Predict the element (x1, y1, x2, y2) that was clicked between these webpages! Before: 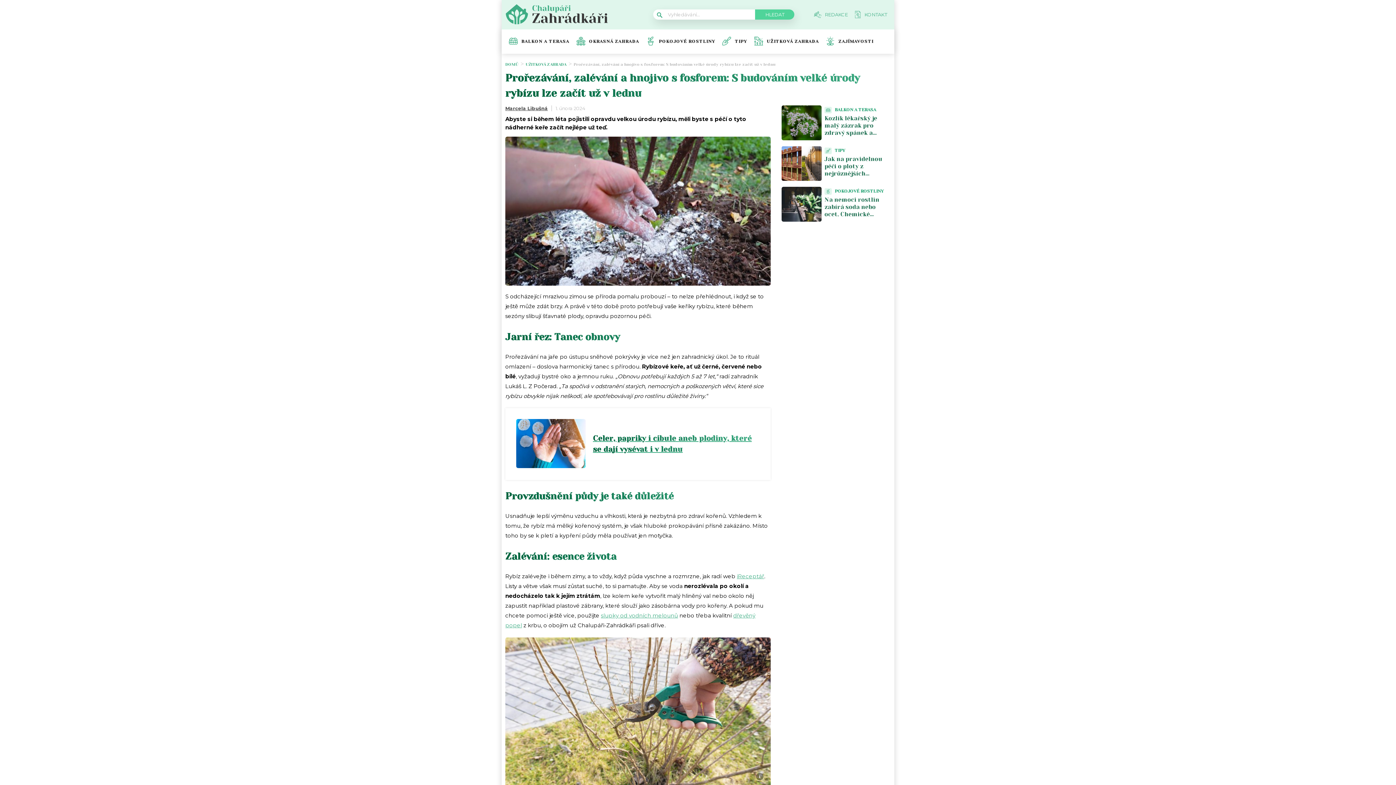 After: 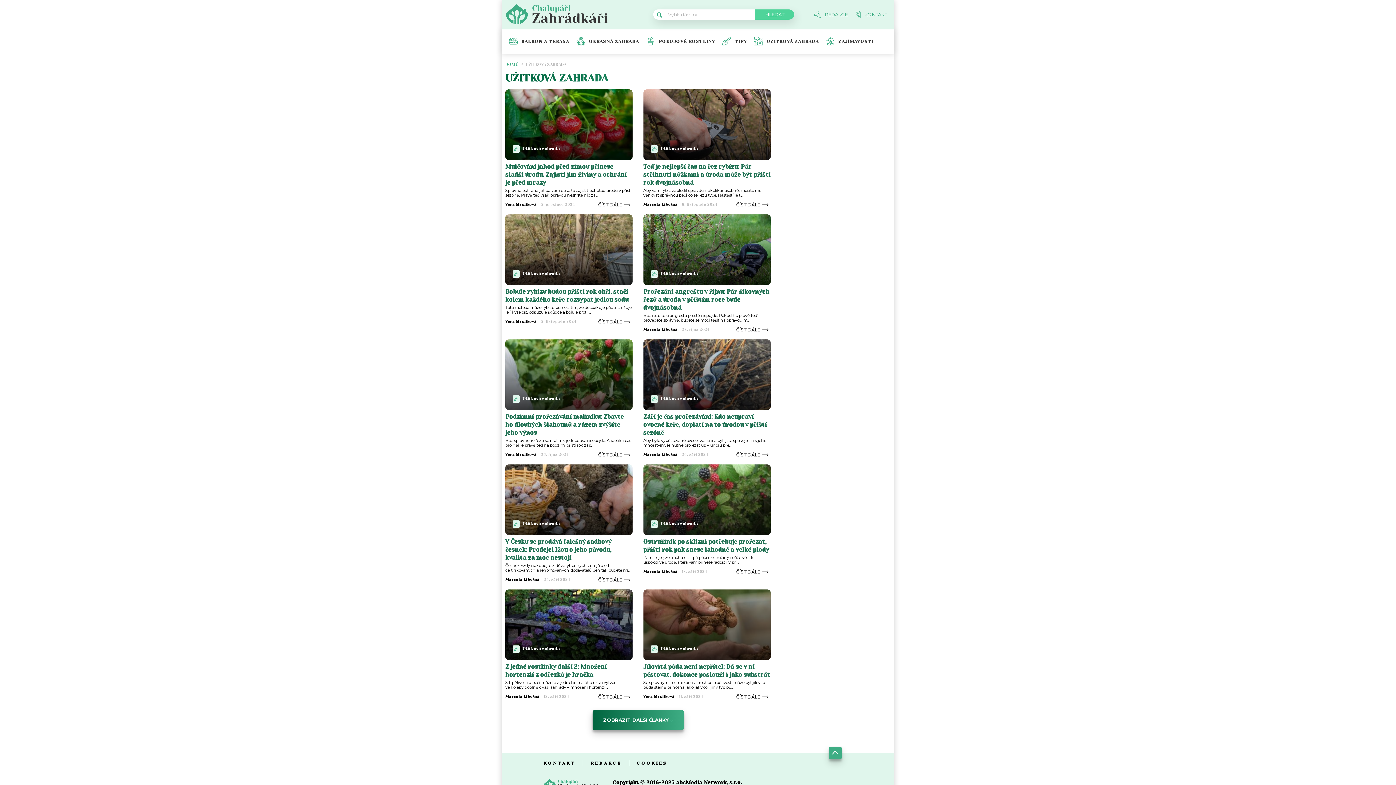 Action: label: UŽITKOVÁ ZAHRADA bbox: (525, 62, 566, 66)